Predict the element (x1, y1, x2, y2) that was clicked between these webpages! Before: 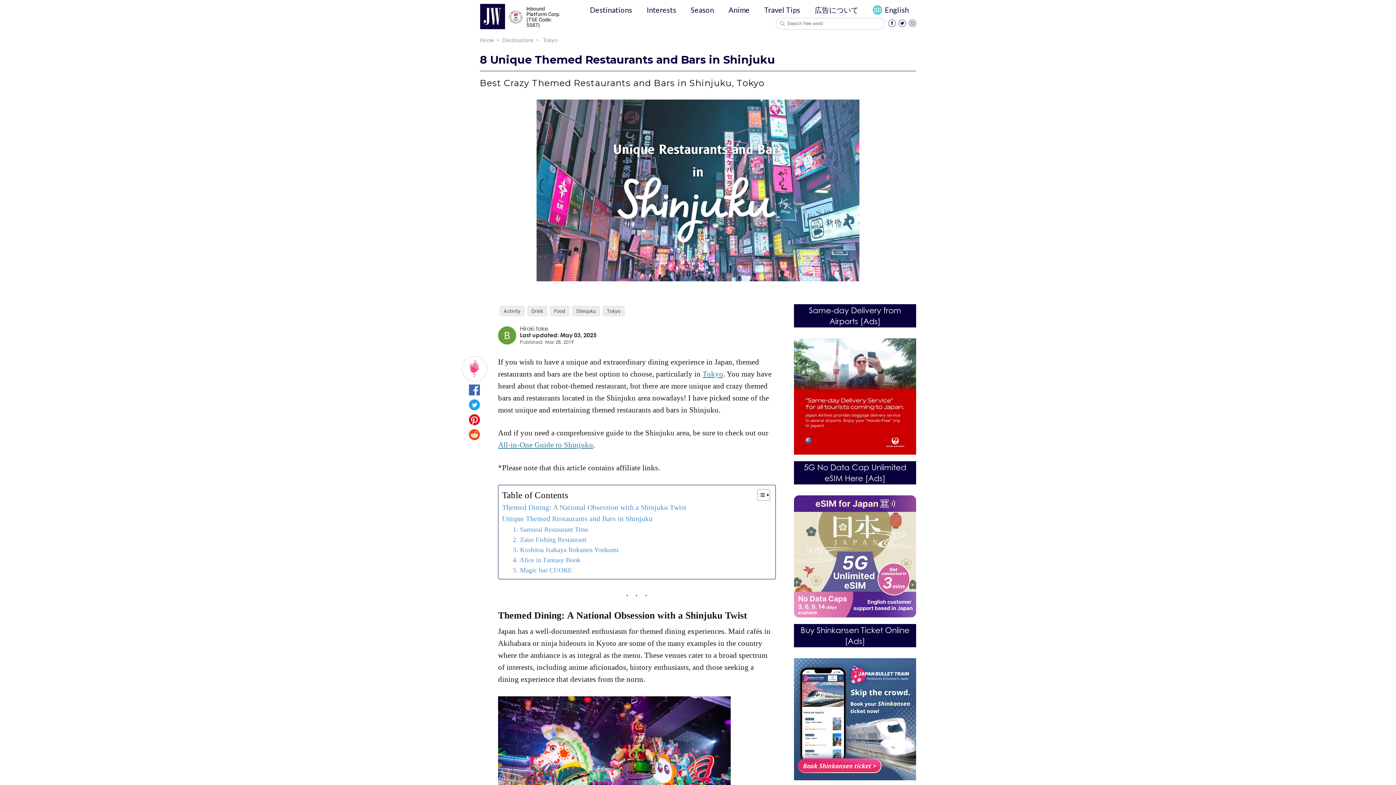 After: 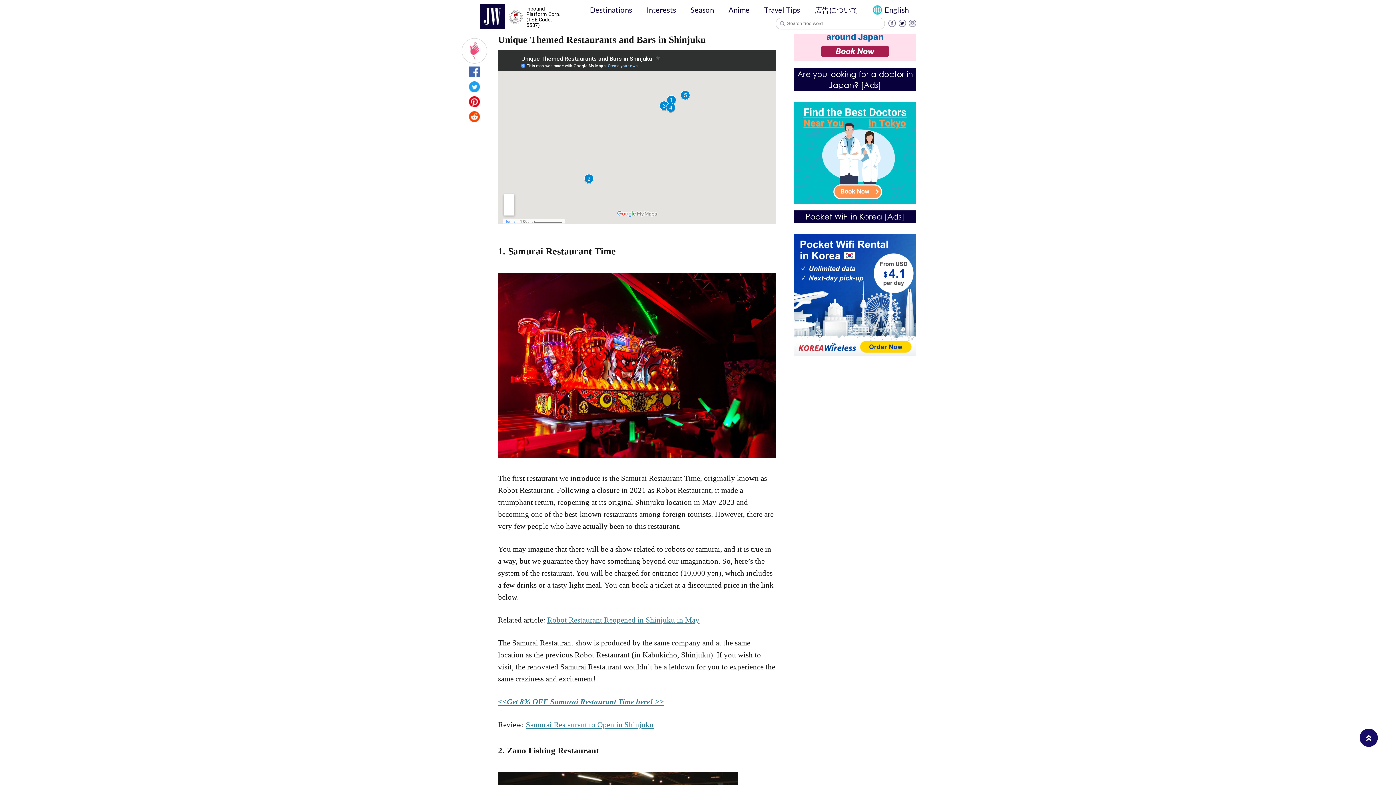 Action: label: Unique Themed Restaurants and Bars in Shinjuku bbox: (502, 513, 652, 524)